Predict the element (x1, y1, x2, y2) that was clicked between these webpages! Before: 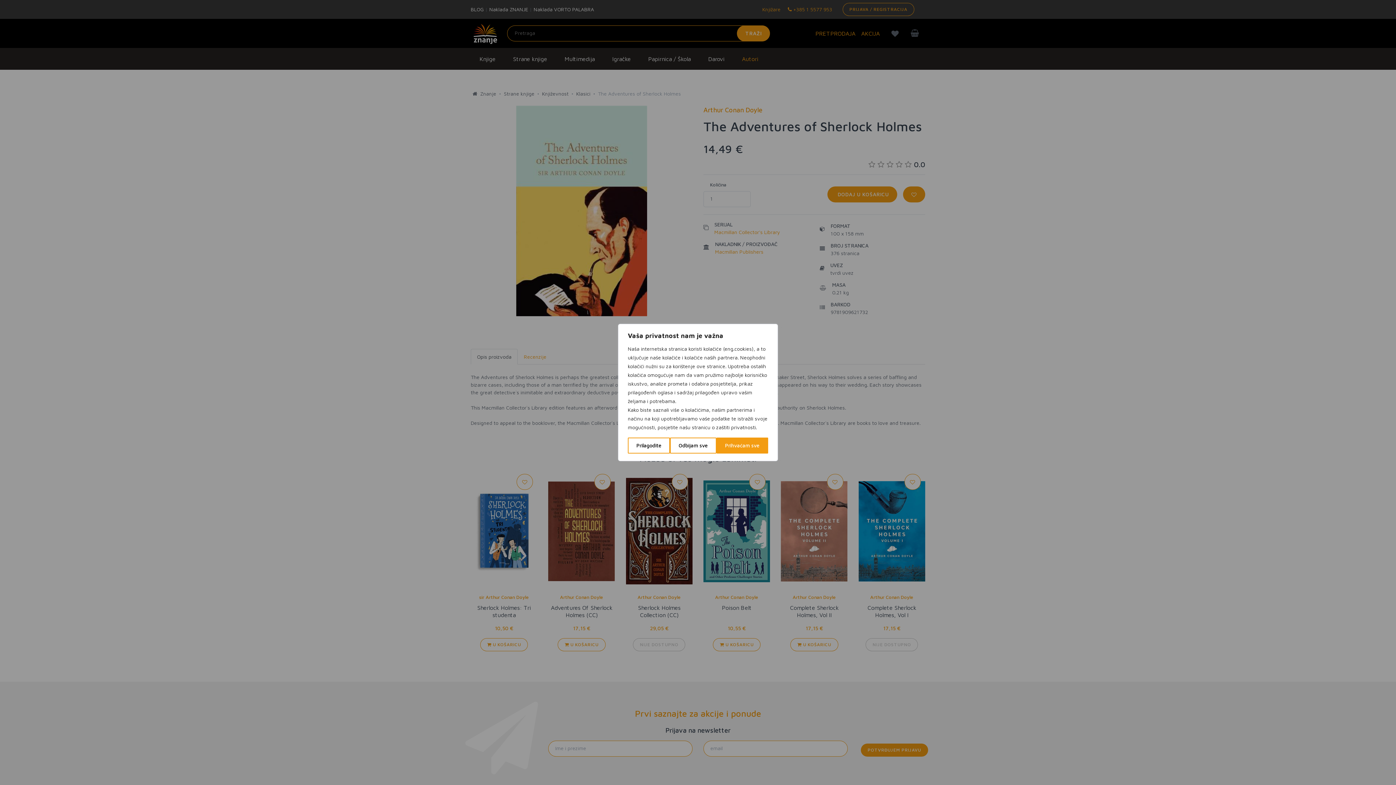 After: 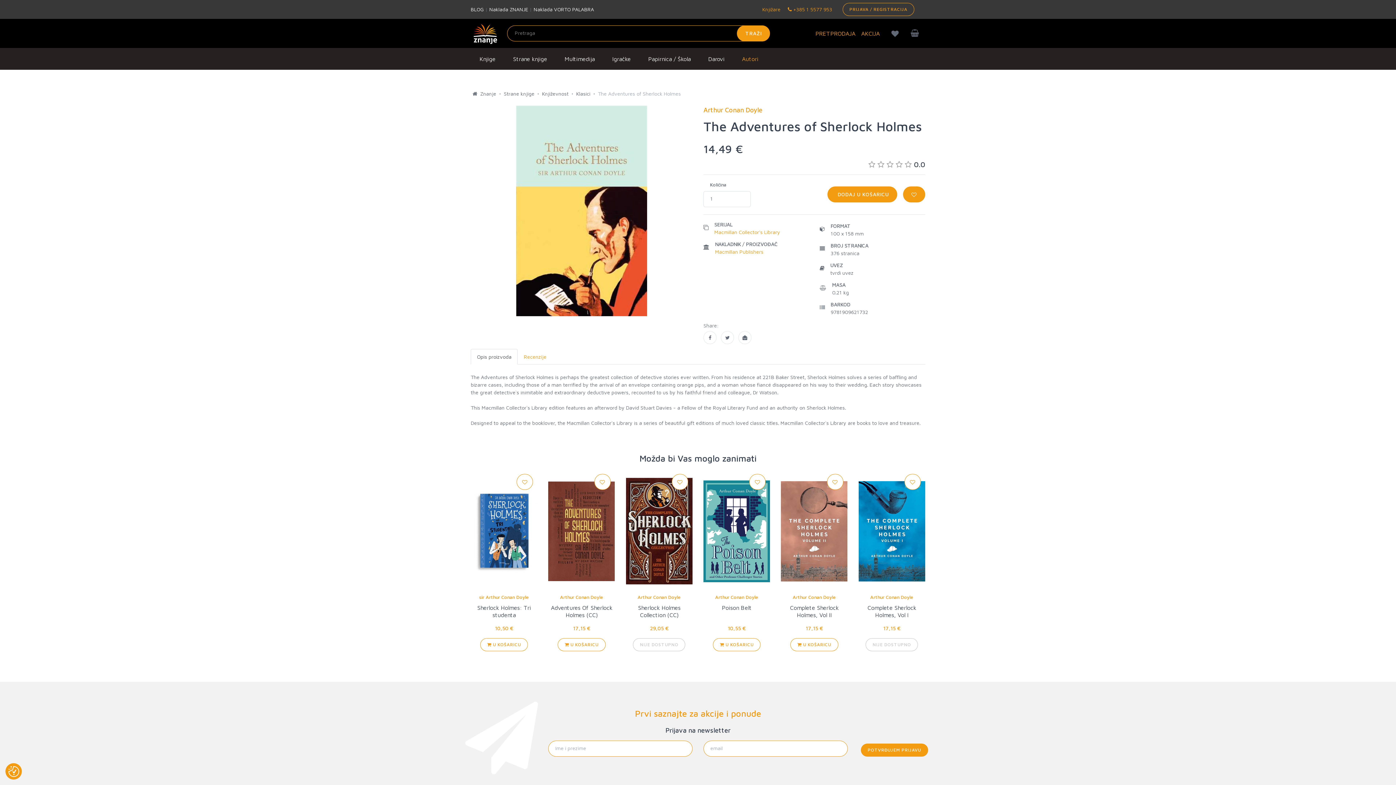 Action: bbox: (670, 437, 716, 453) label: Odbijam sve